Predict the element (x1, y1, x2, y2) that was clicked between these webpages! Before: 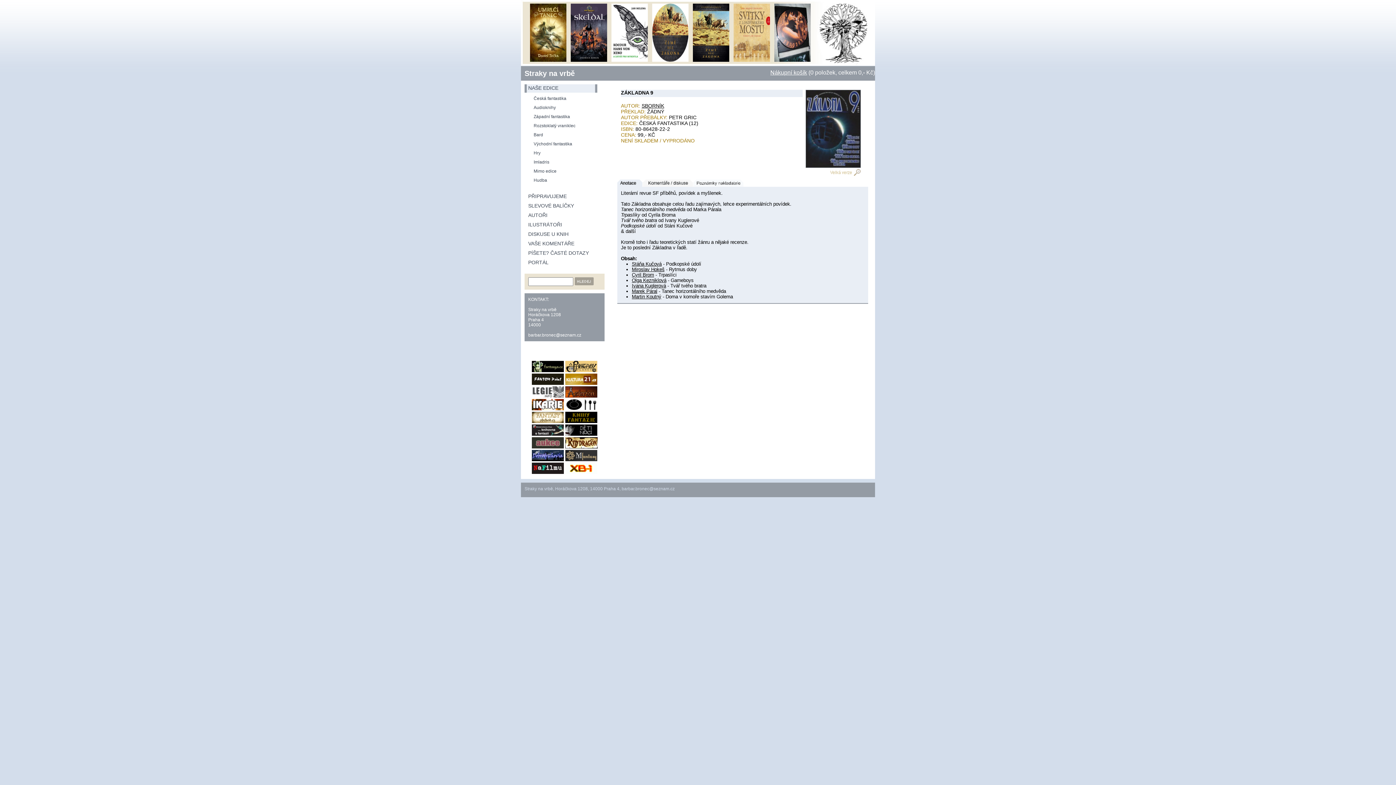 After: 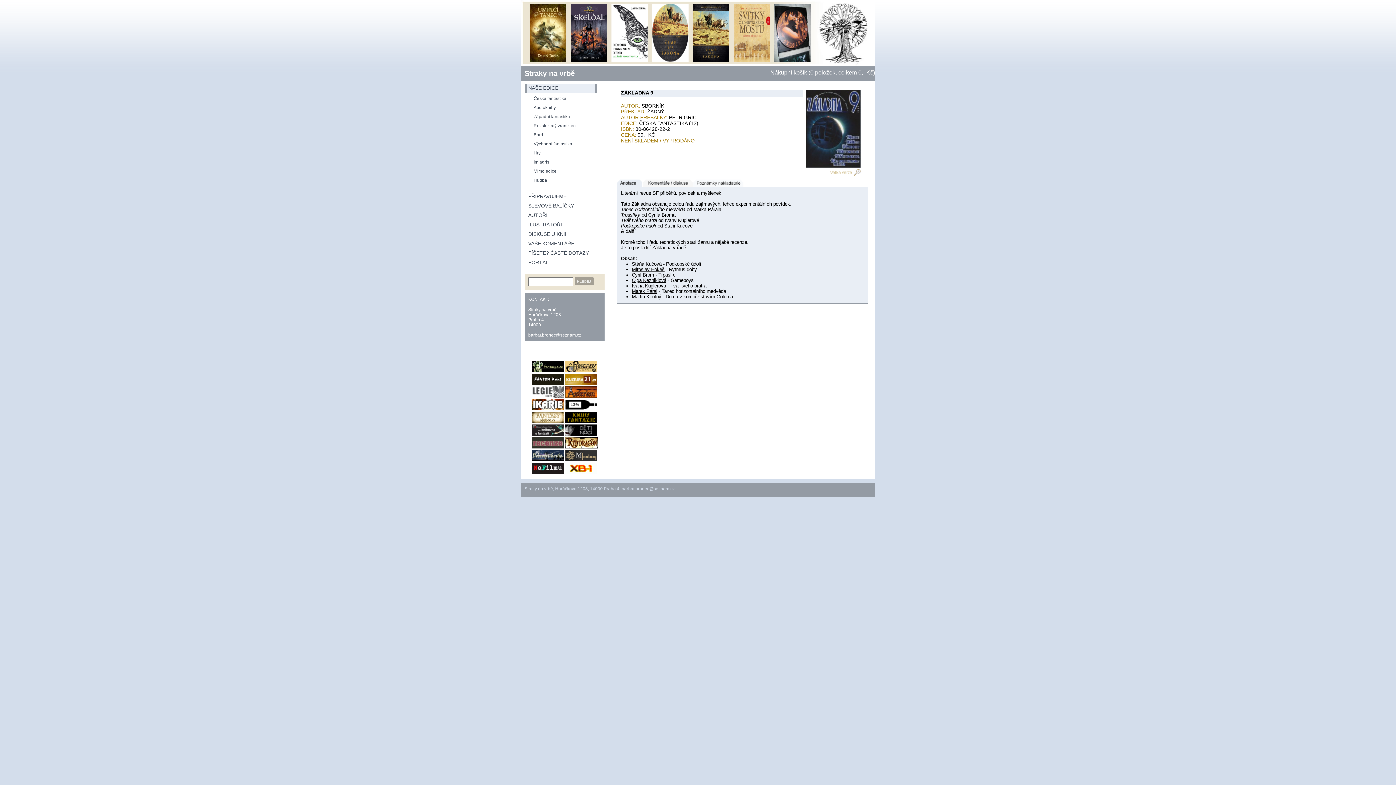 Action: bbox: (565, 469, 597, 475)